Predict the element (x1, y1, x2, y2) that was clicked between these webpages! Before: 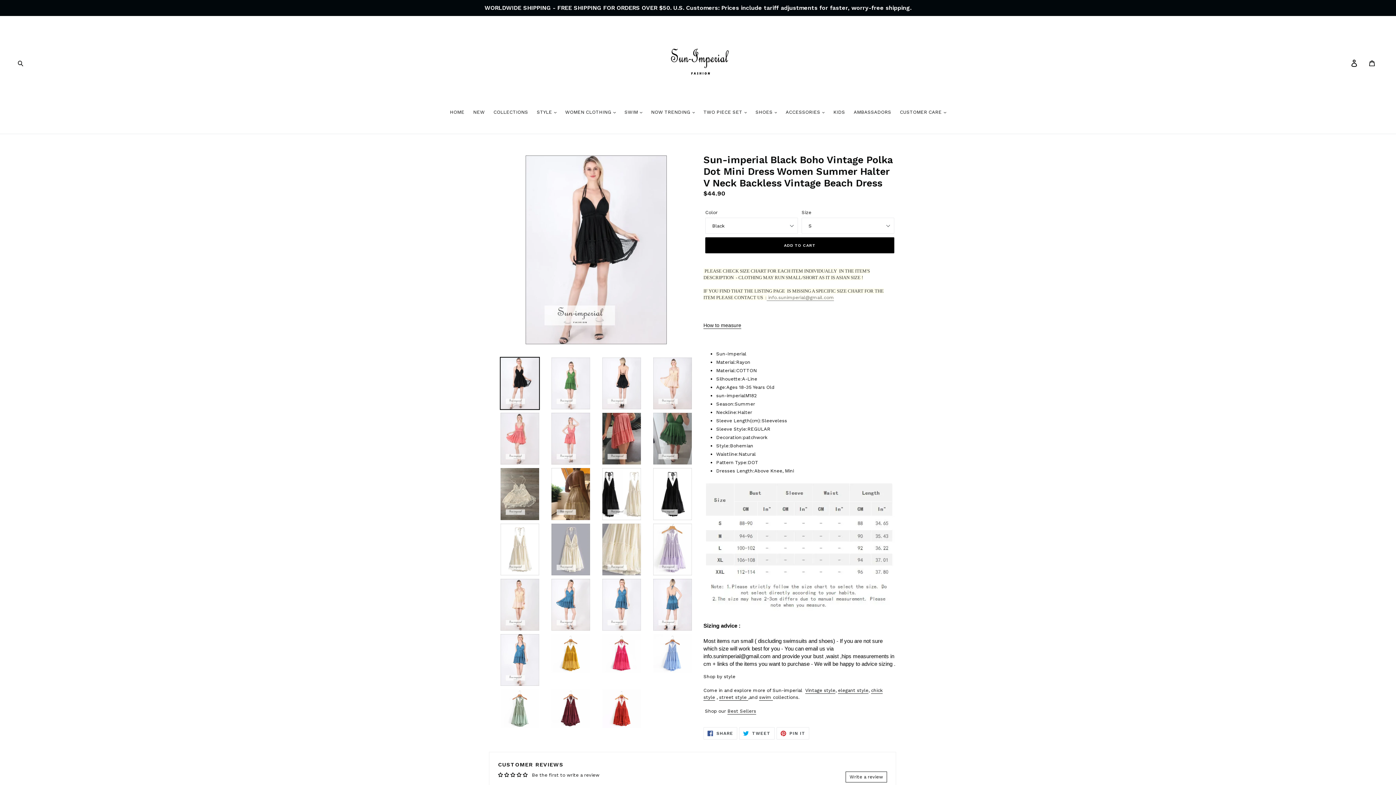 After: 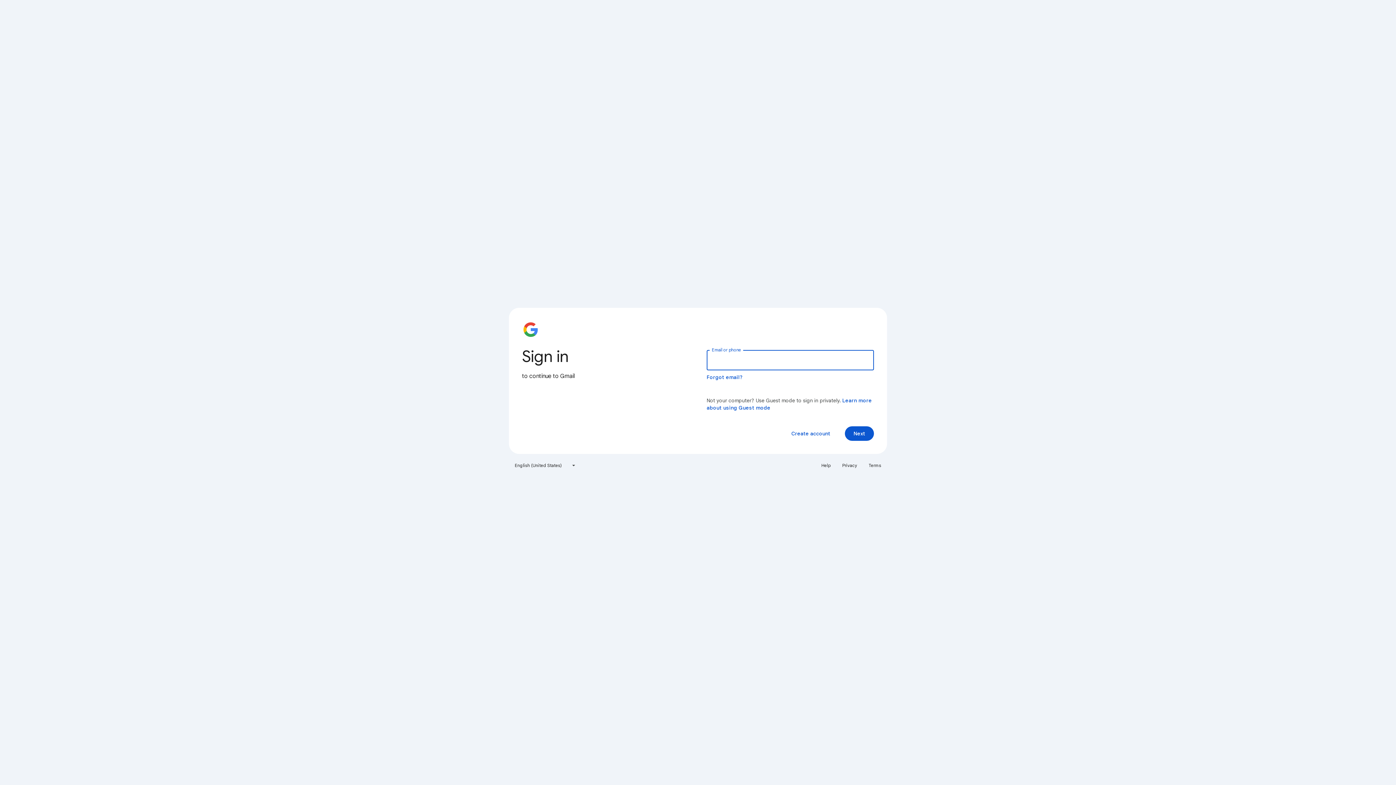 Action: bbox: (766, 295, 834, 301) label:  info.sunimperial@gmail.com